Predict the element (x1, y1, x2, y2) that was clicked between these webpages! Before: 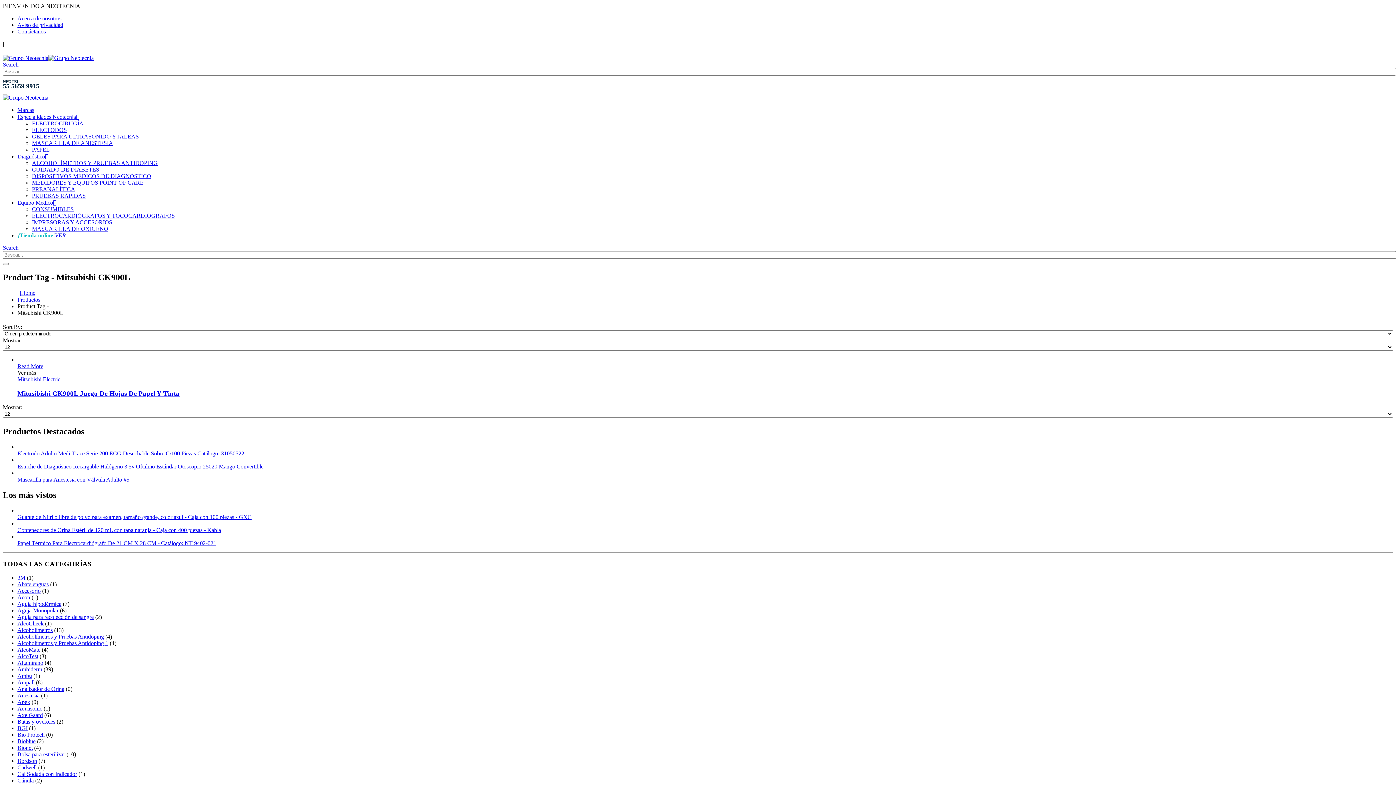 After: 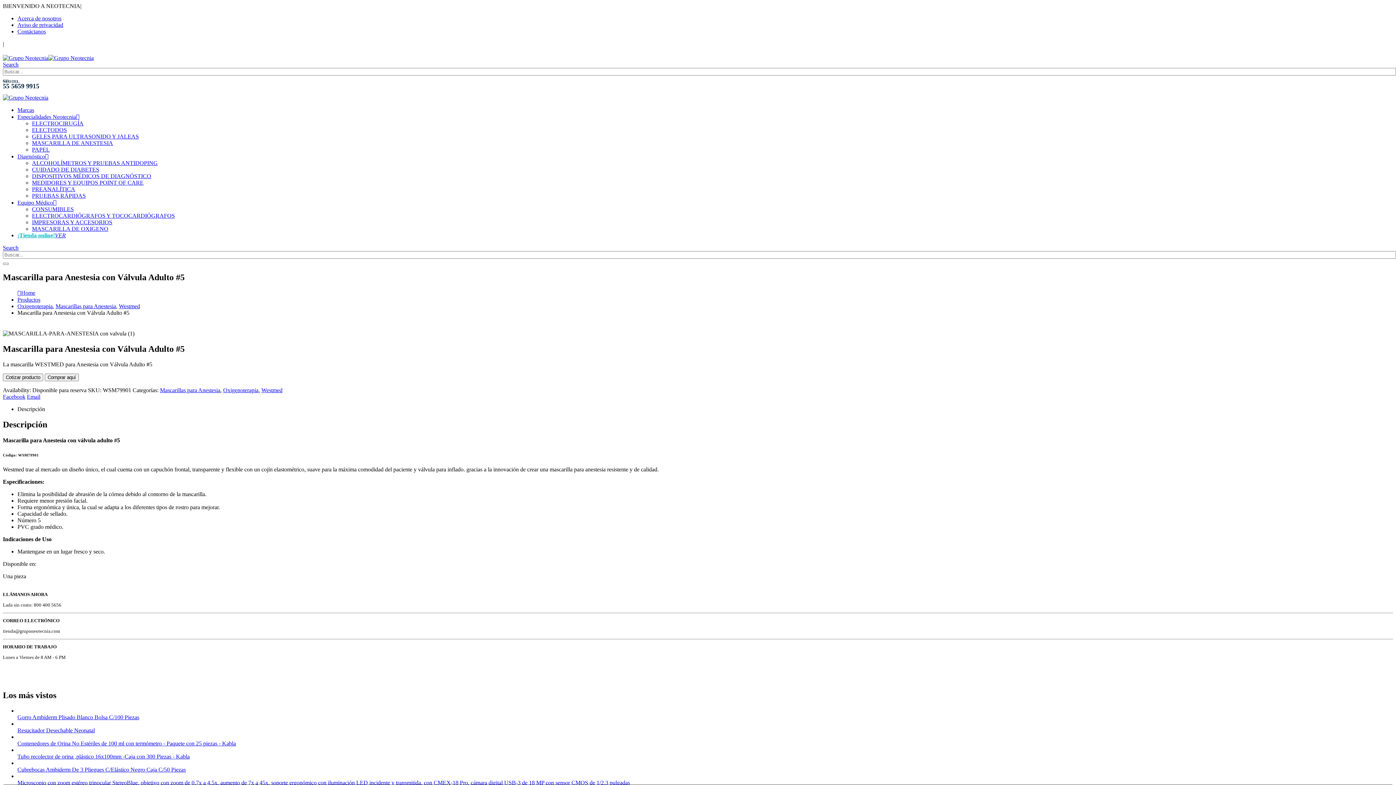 Action: label: product bbox: (17, 470, 1393, 476)